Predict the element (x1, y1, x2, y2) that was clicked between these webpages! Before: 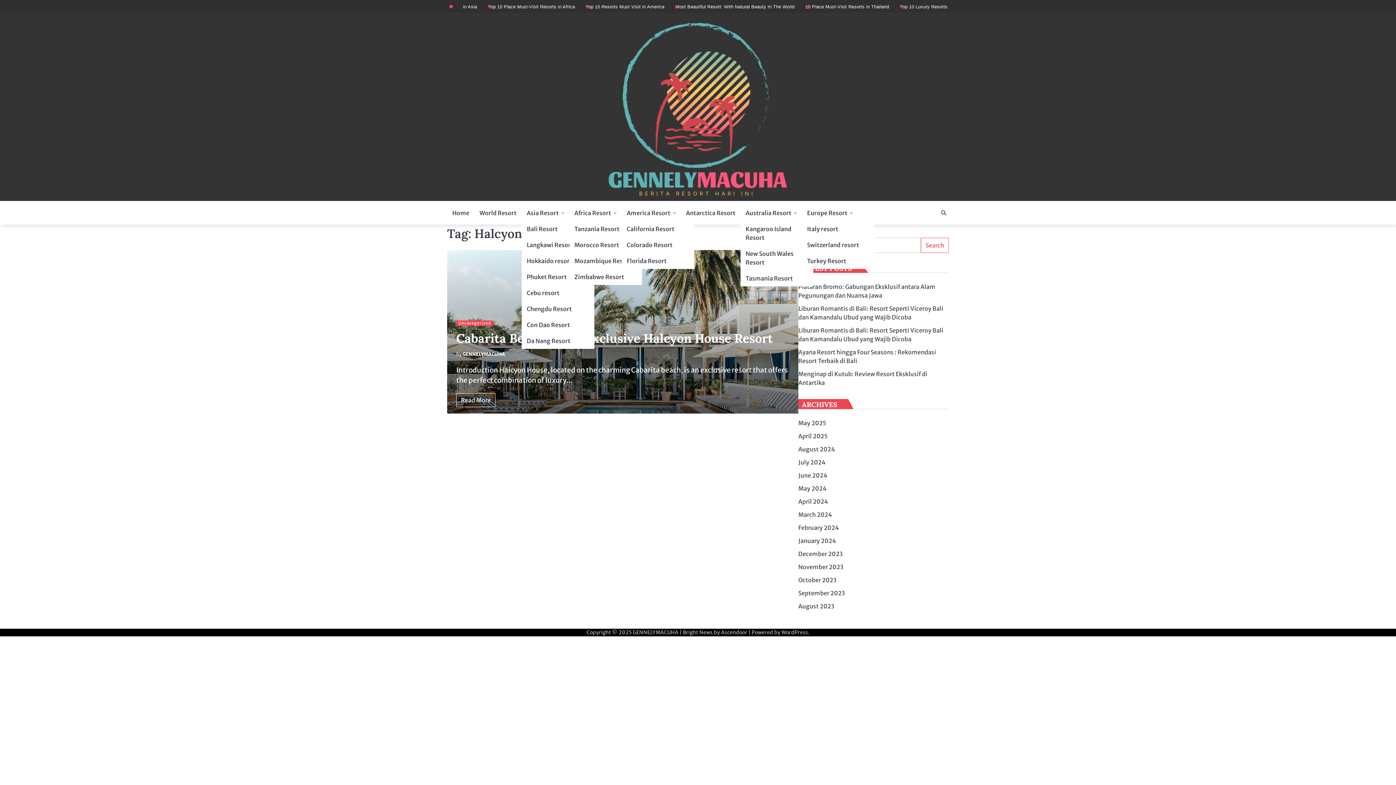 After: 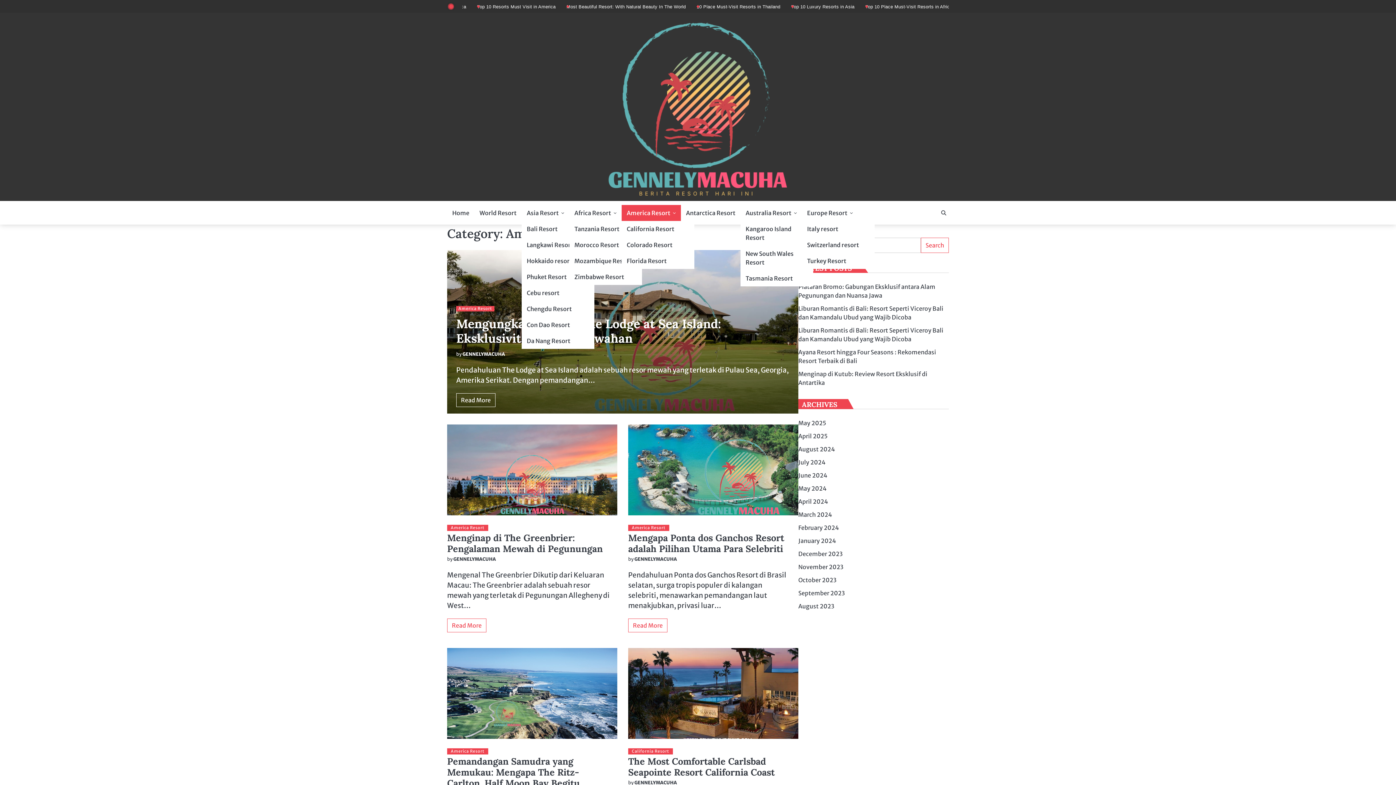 Action: bbox: (621, 204, 681, 220) label: America Resort